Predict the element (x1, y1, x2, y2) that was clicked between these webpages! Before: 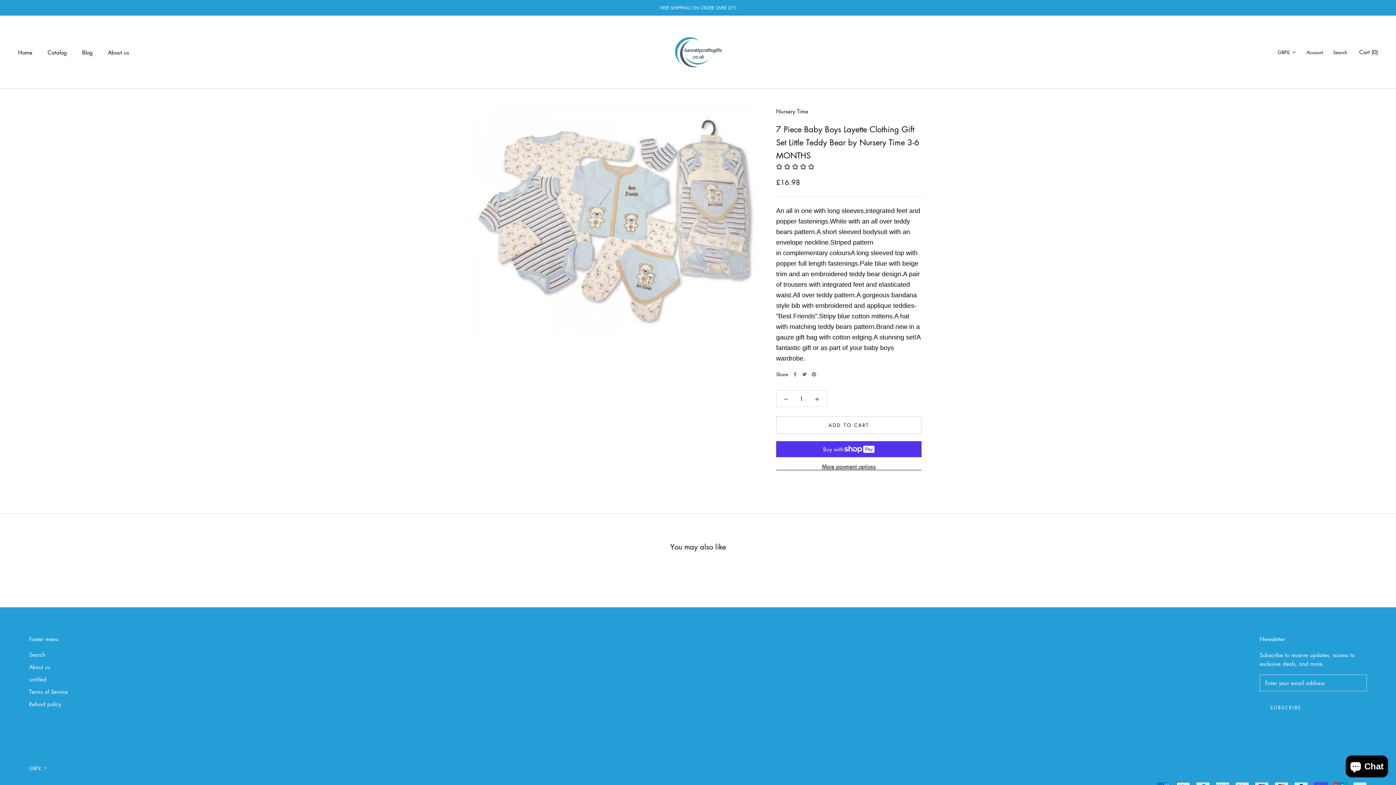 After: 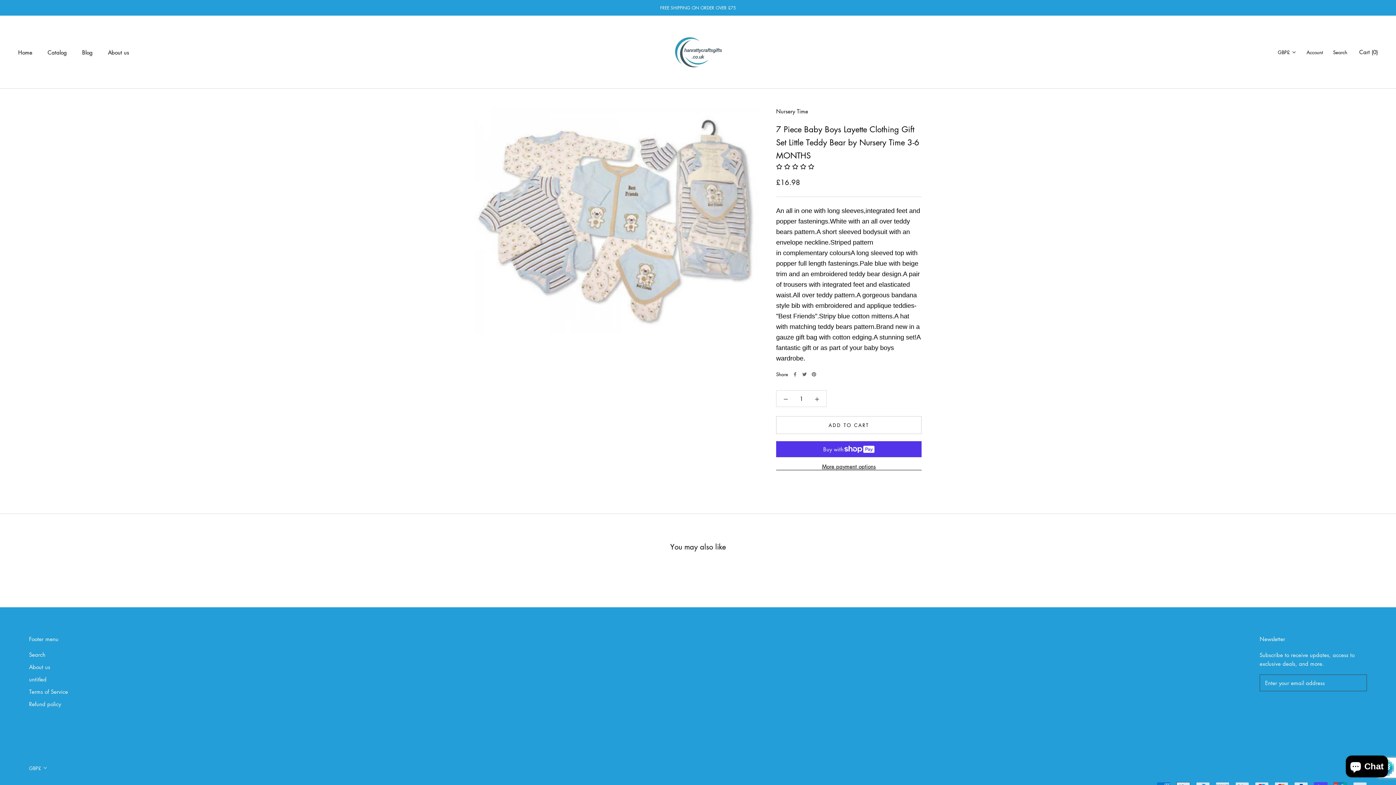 Action: bbox: (1260, 698, 1312, 716) label: SUBSCRIBE